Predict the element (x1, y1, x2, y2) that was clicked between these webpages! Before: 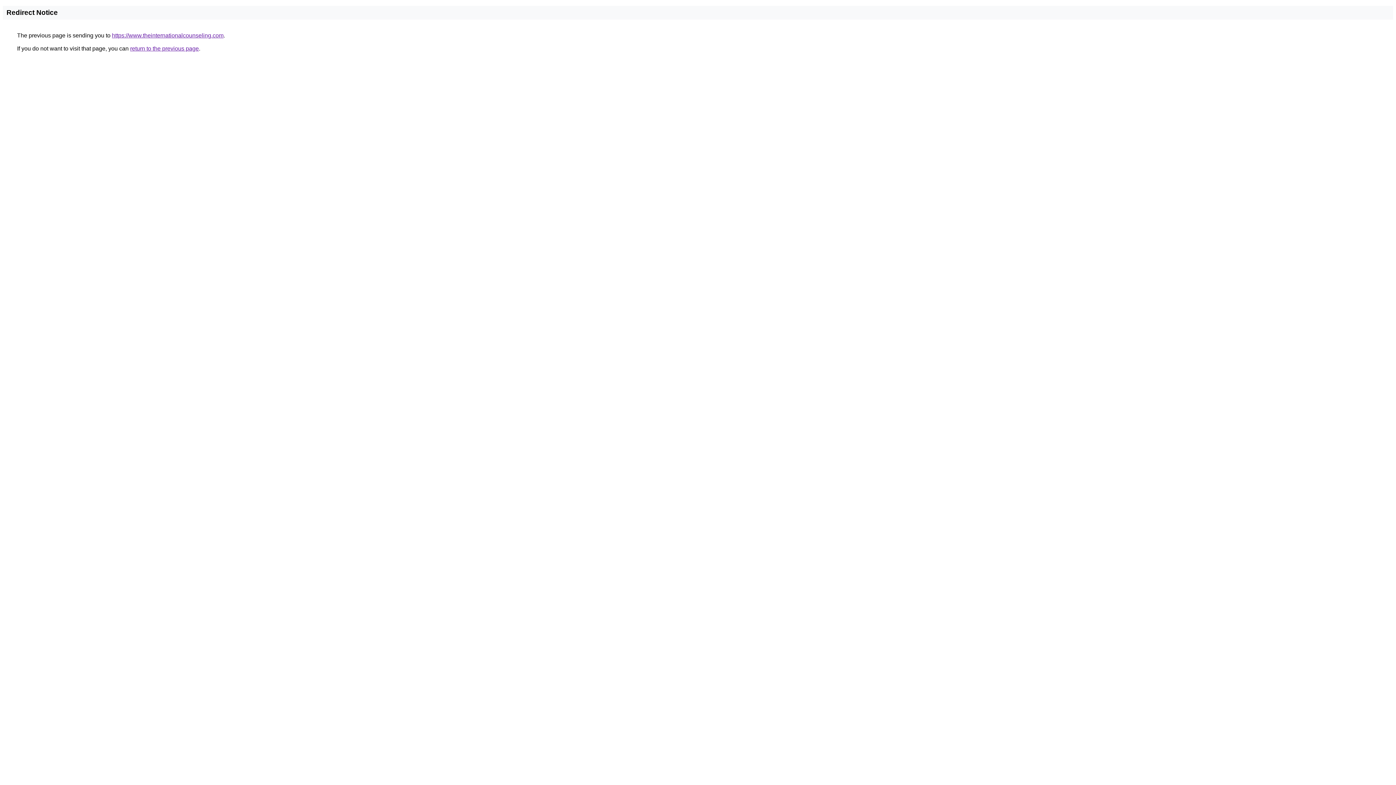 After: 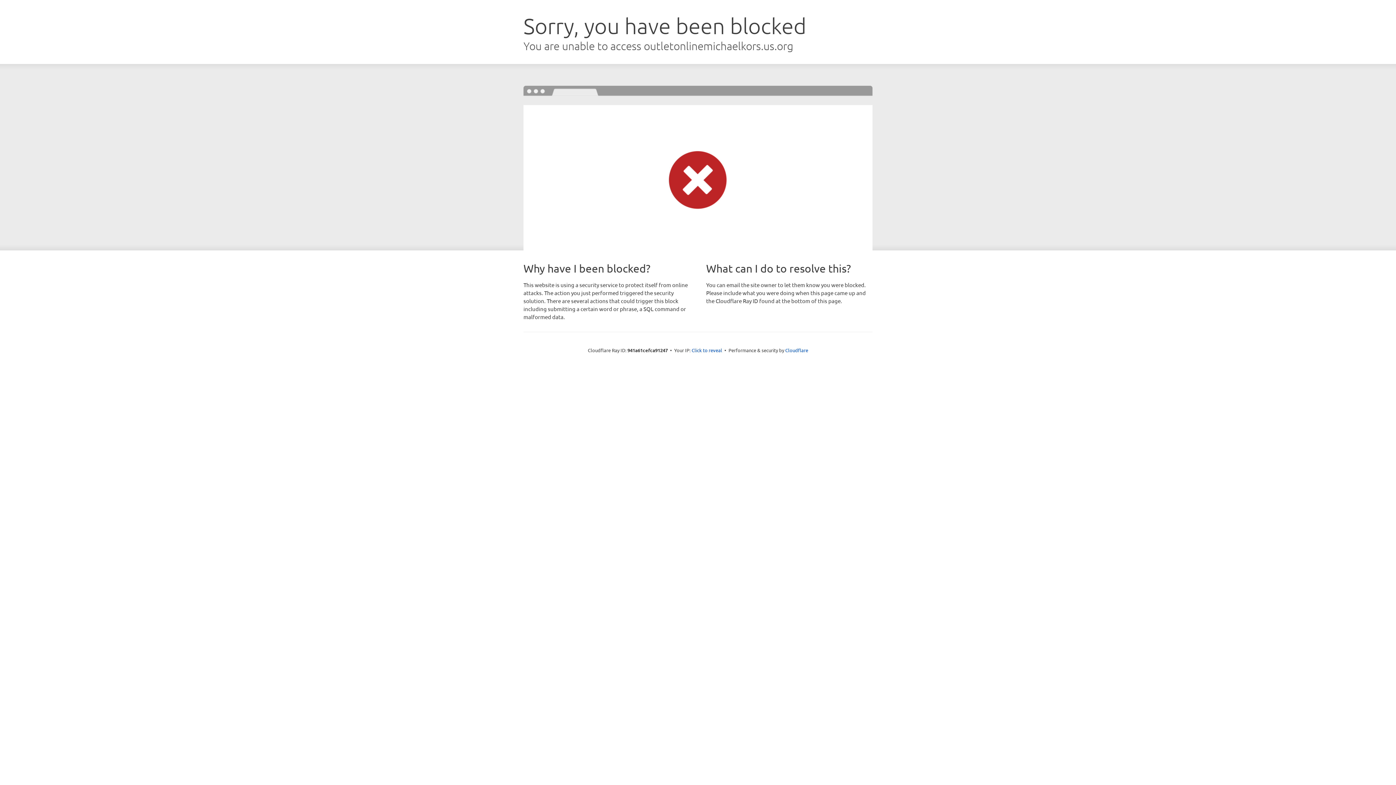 Action: bbox: (112, 32, 223, 38) label: https://www.theinternationalcounseling.com